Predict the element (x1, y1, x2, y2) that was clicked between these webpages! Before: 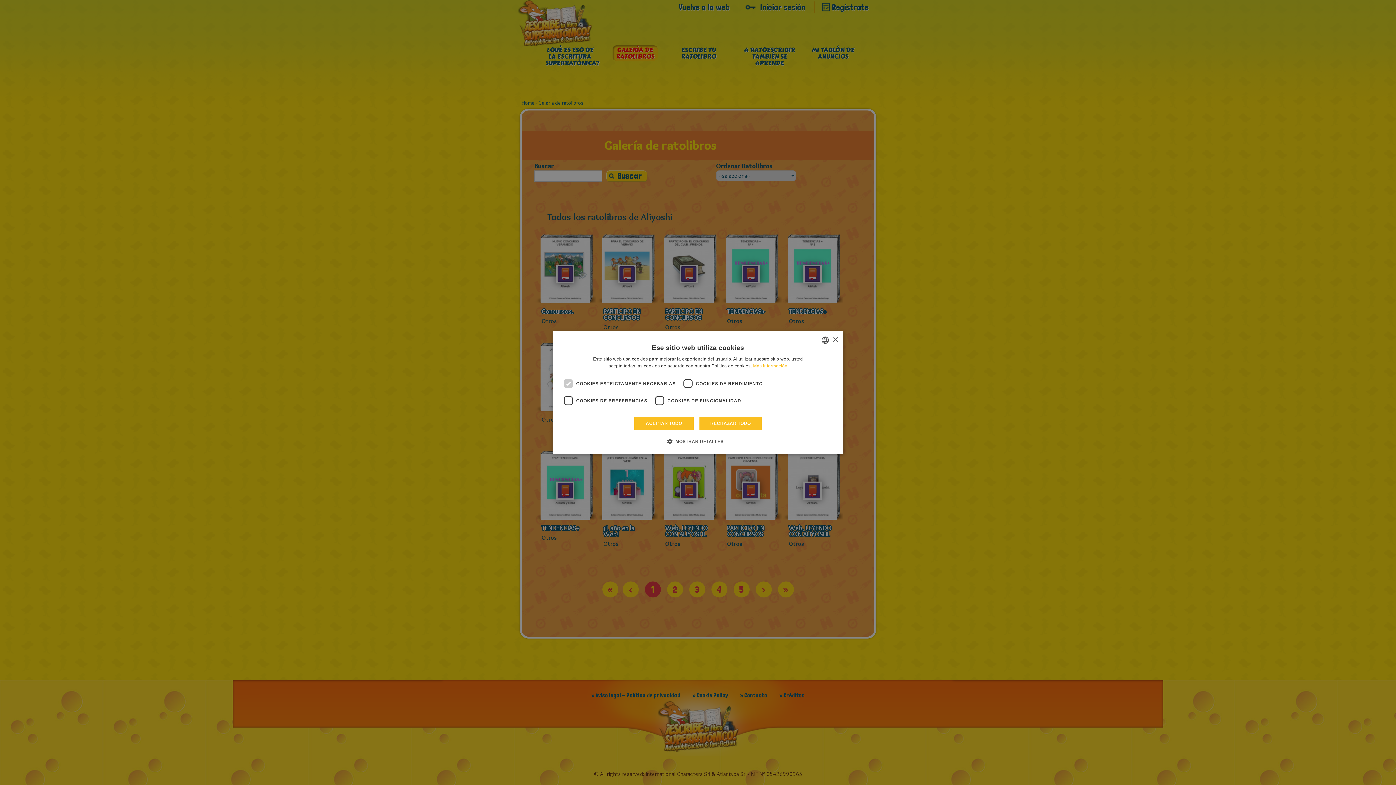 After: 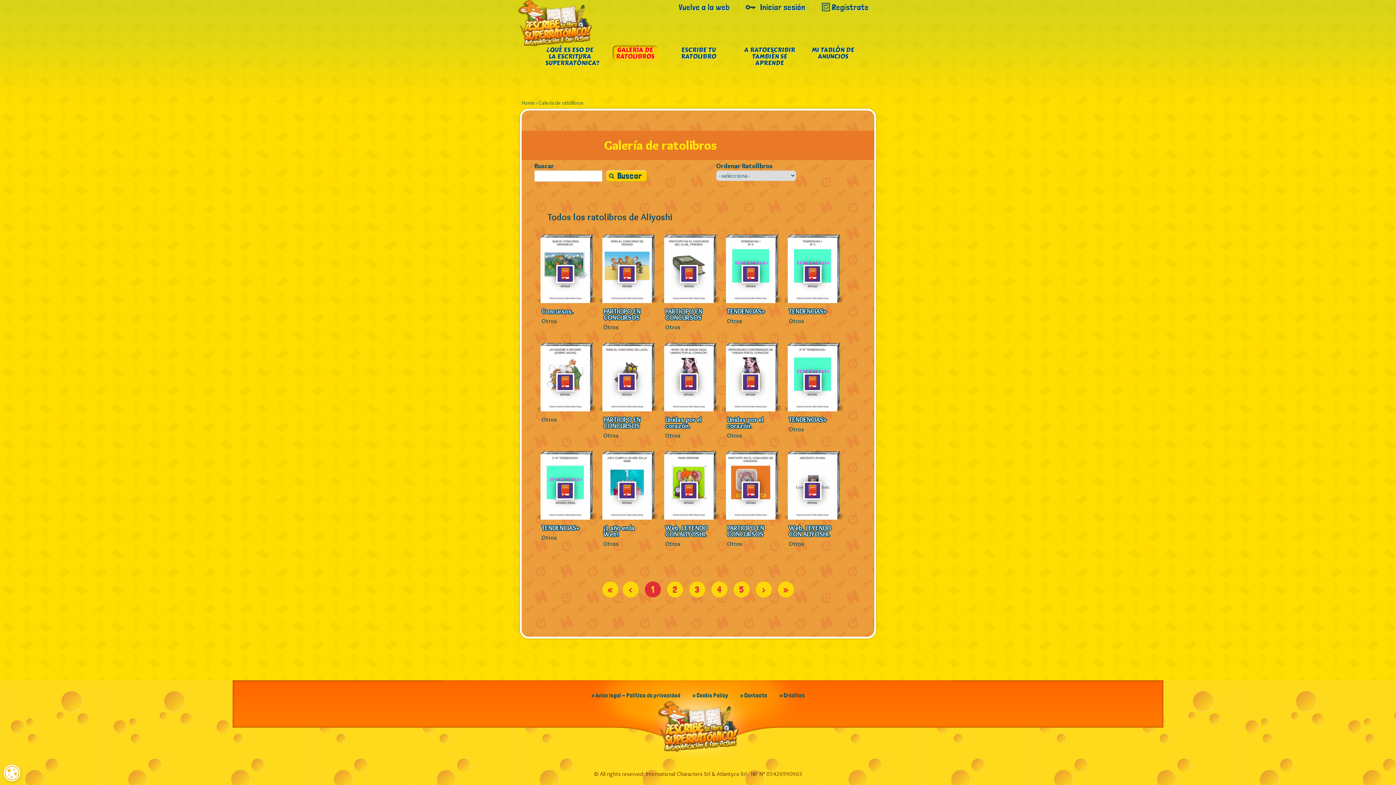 Action: label: Close bbox: (832, 337, 838, 342)